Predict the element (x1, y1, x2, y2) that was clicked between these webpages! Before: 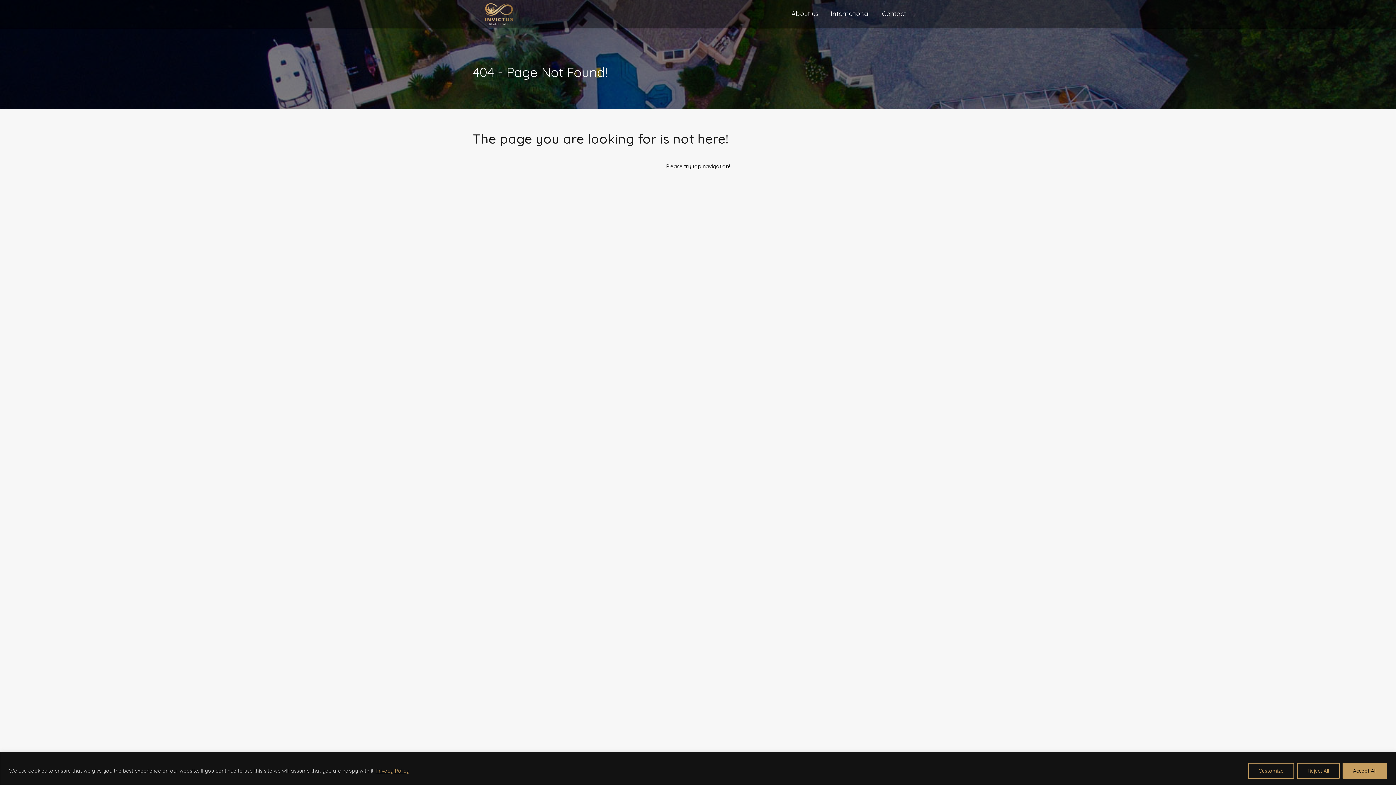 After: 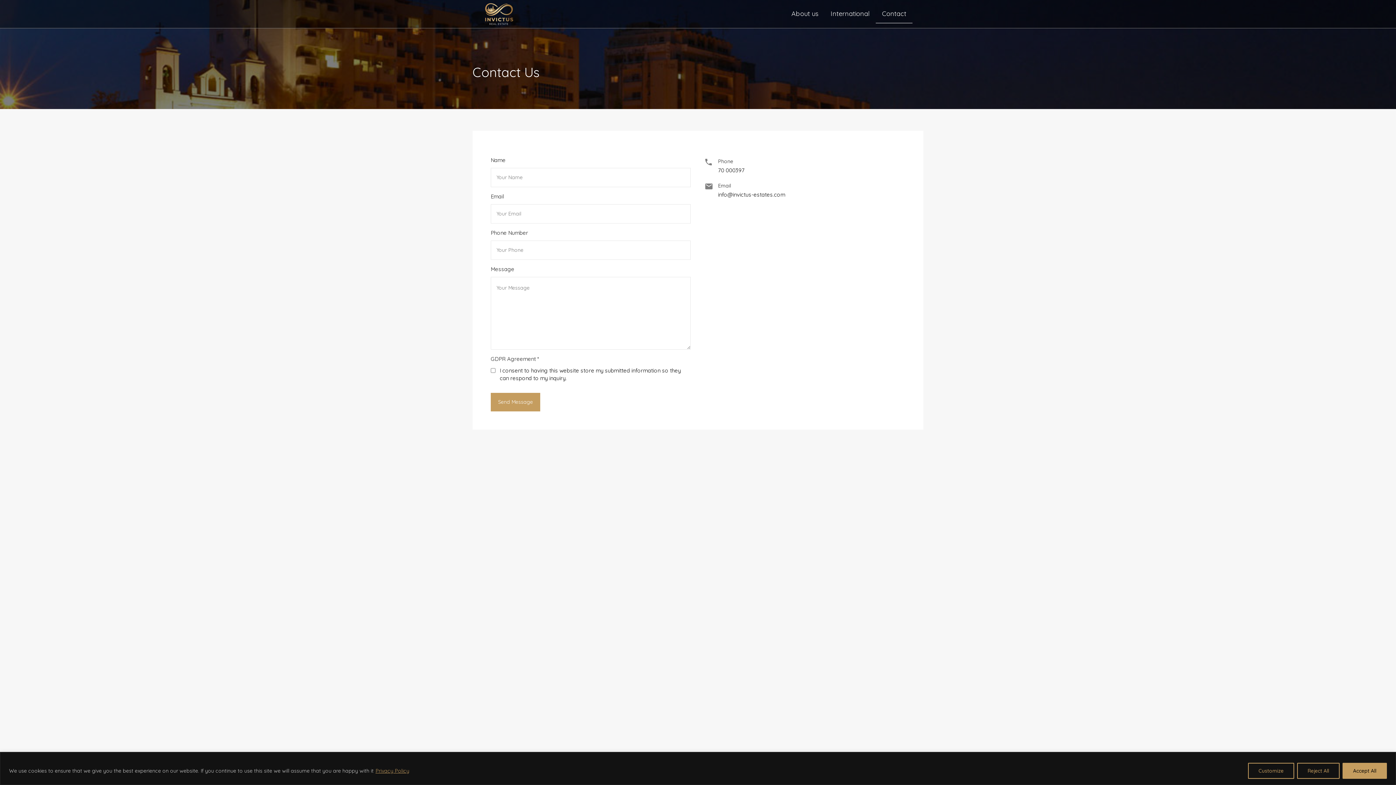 Action: label: Contact bbox: (876, 4, 912, 23)